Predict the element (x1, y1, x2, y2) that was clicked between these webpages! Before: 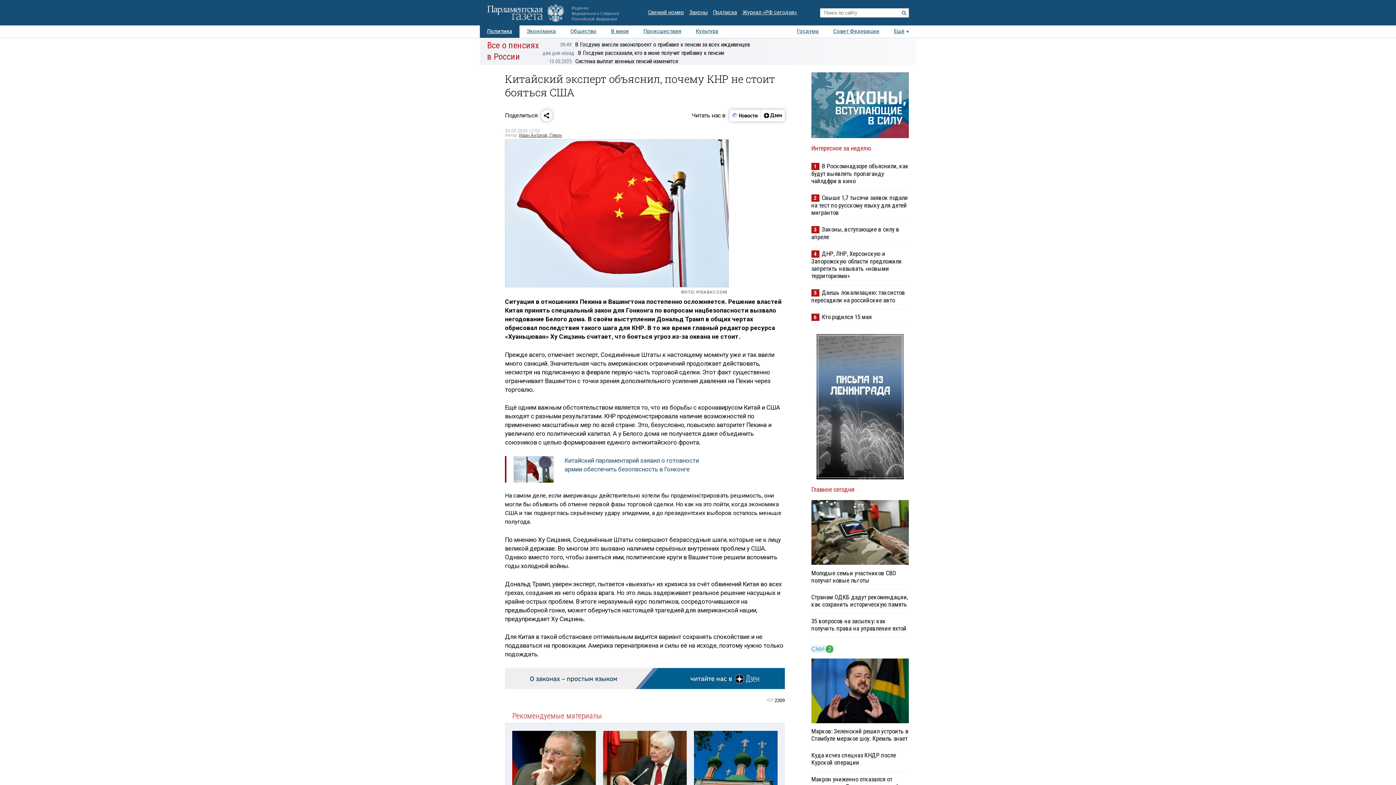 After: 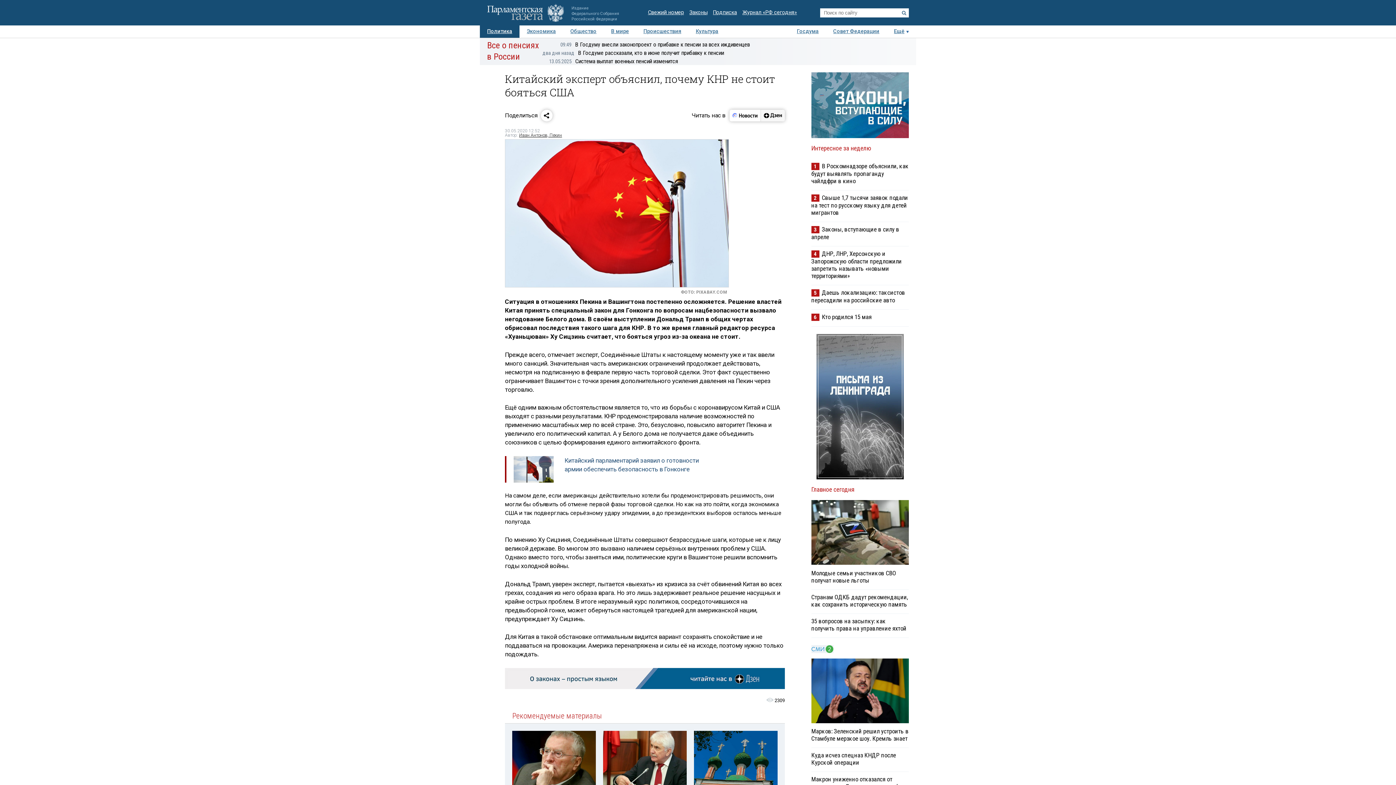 Action: bbox: (760, 109, 785, 121)